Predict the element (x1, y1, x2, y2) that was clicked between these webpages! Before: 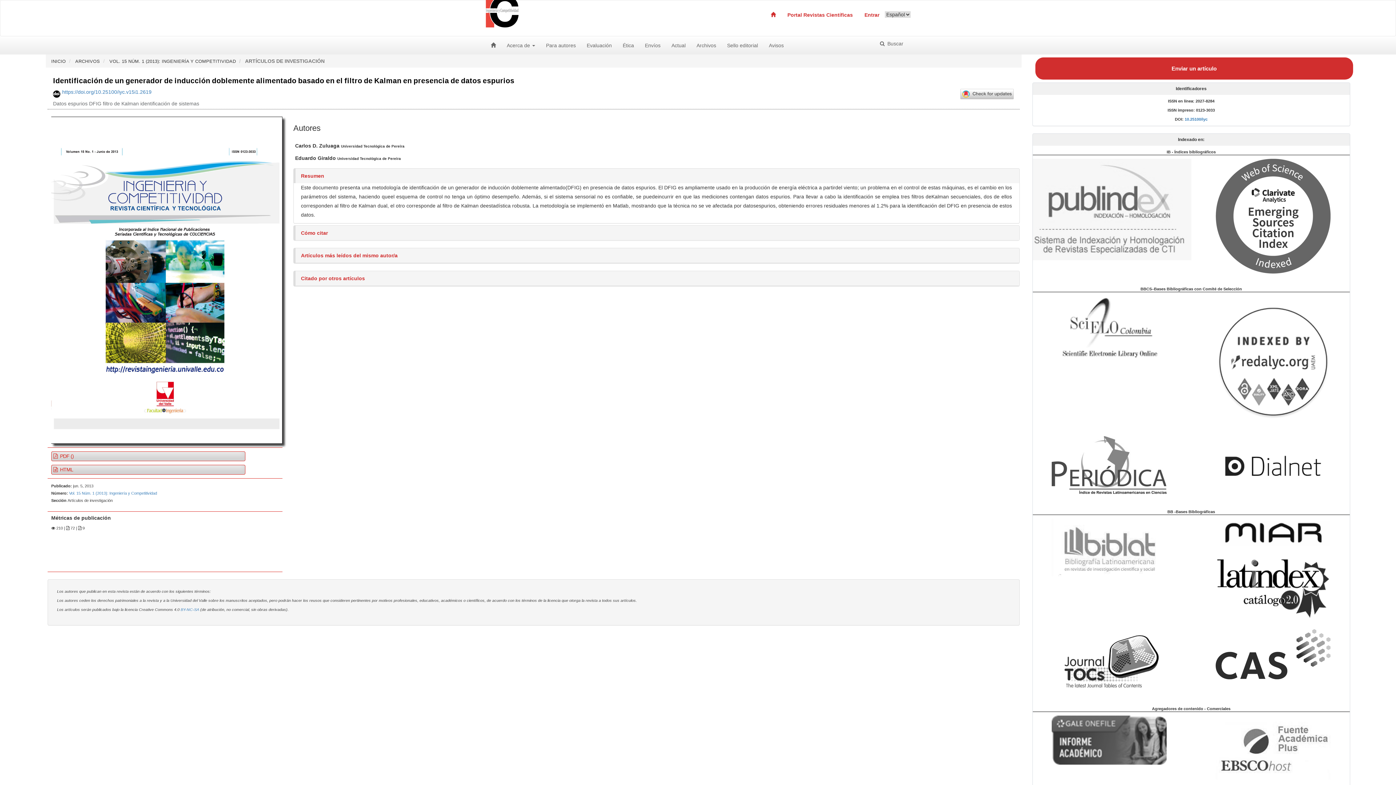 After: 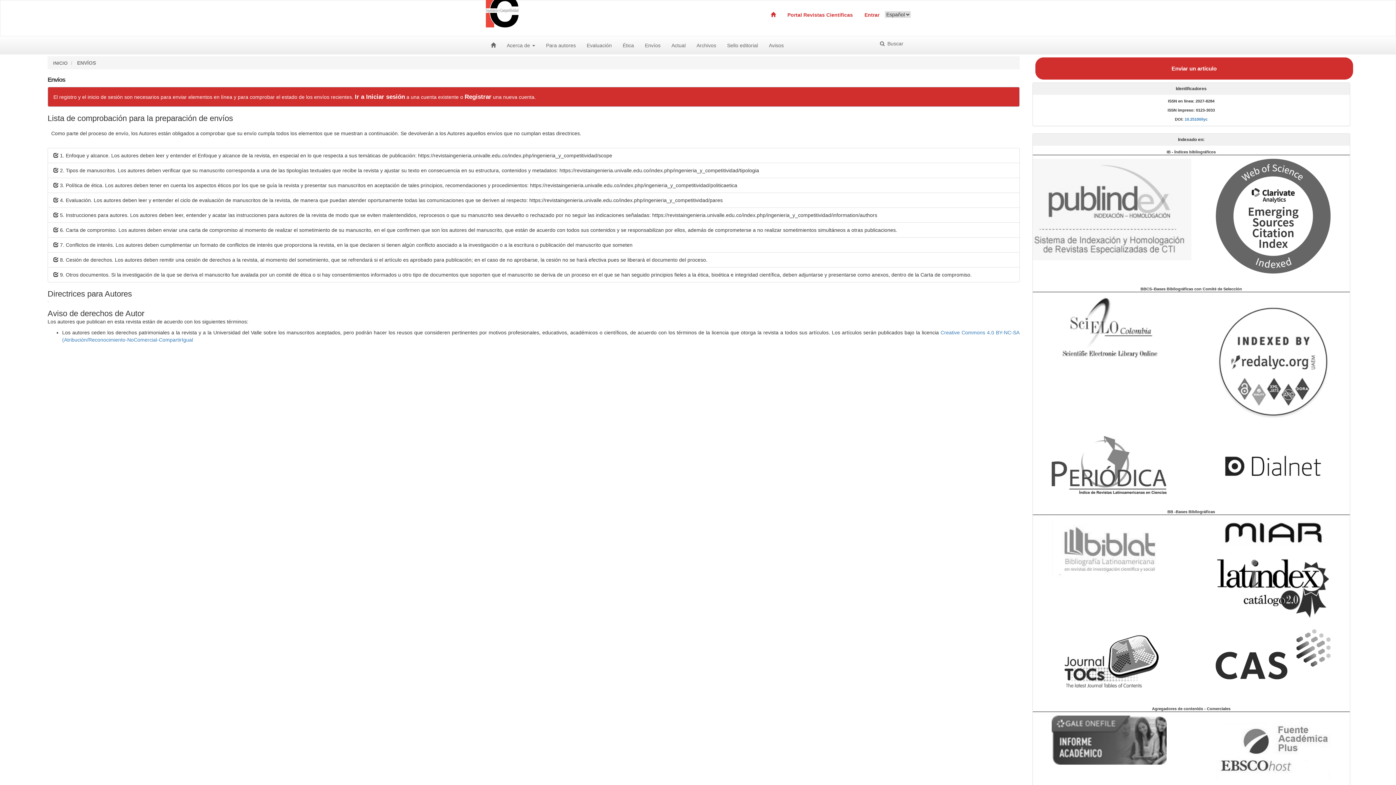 Action: bbox: (639, 36, 666, 54) label: Envíos